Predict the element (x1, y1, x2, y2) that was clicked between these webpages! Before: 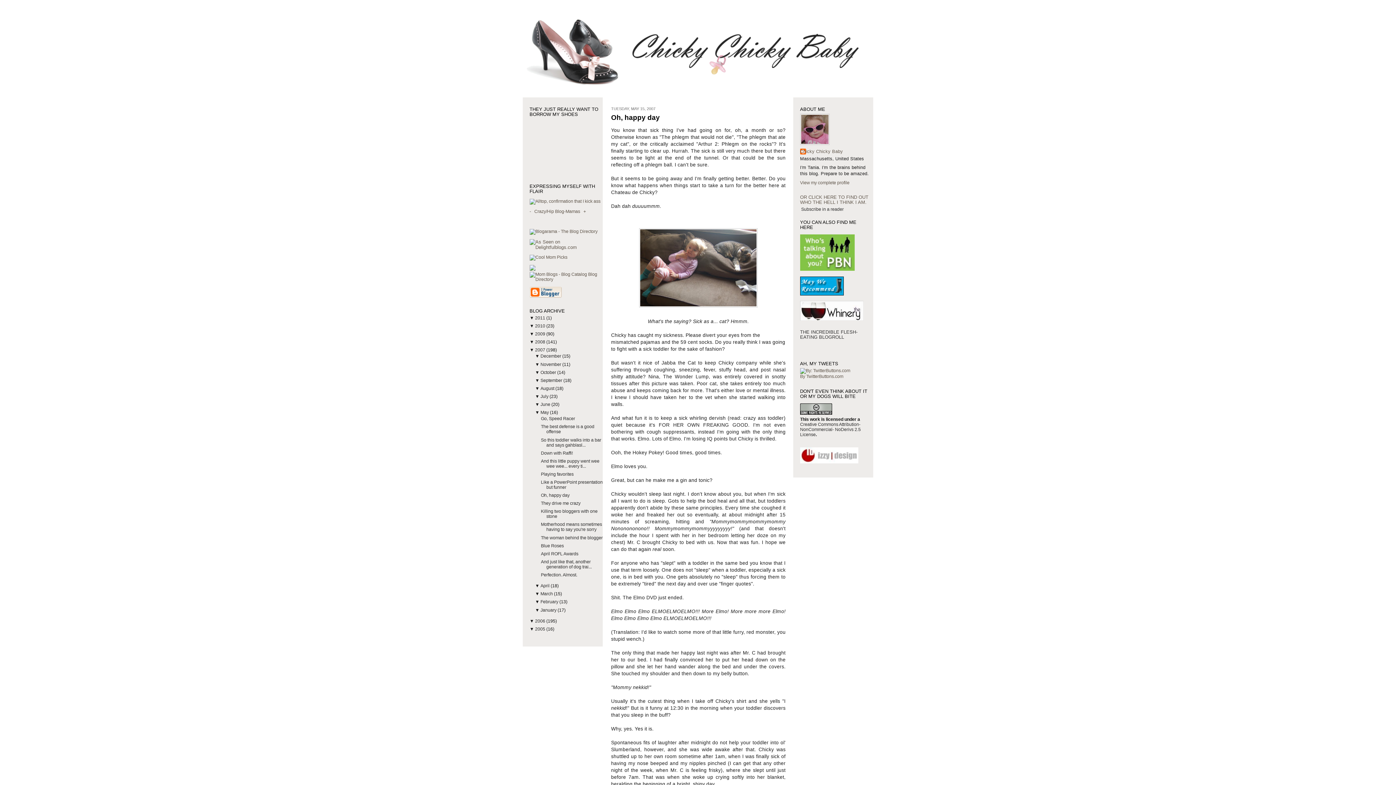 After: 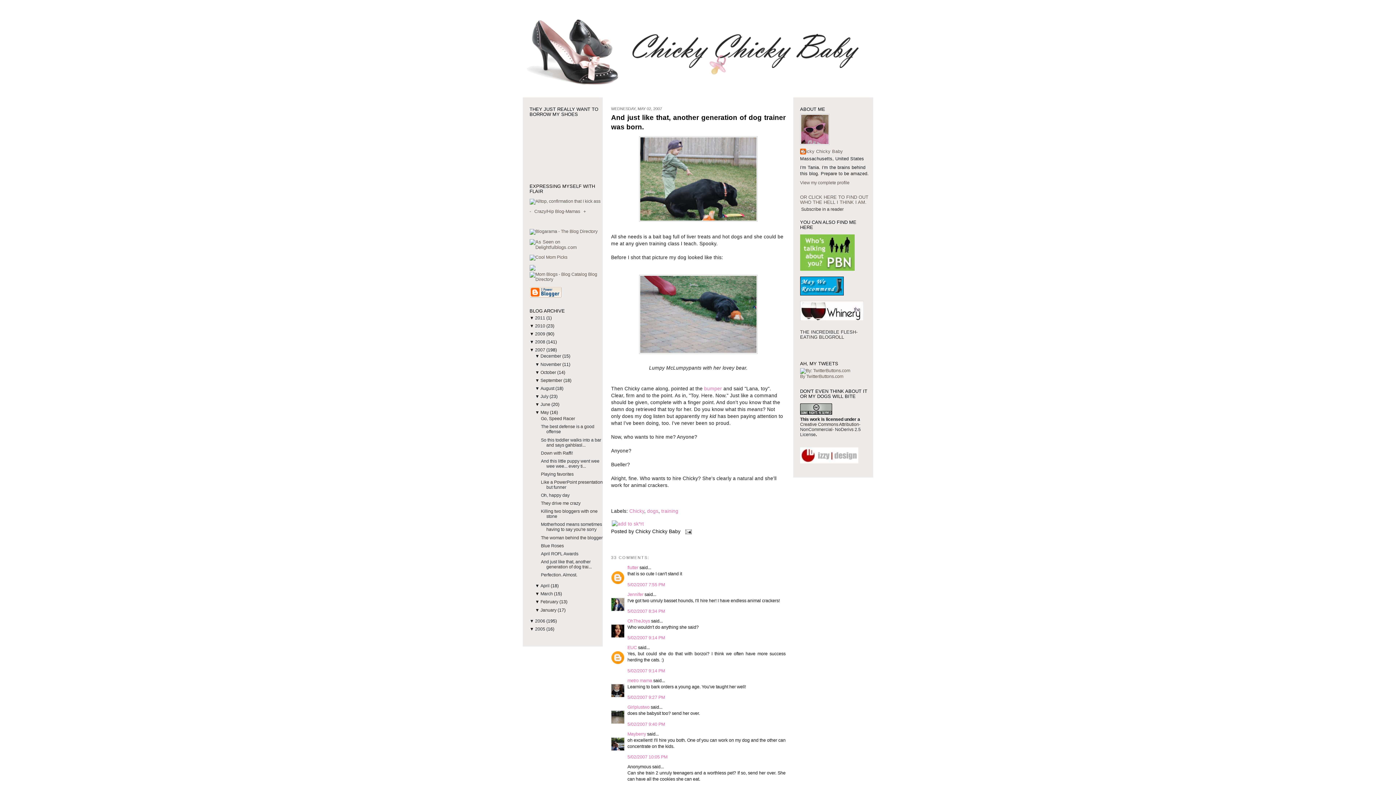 Action: bbox: (541, 559, 591, 569) label: And just like that, another generation of dog trai...